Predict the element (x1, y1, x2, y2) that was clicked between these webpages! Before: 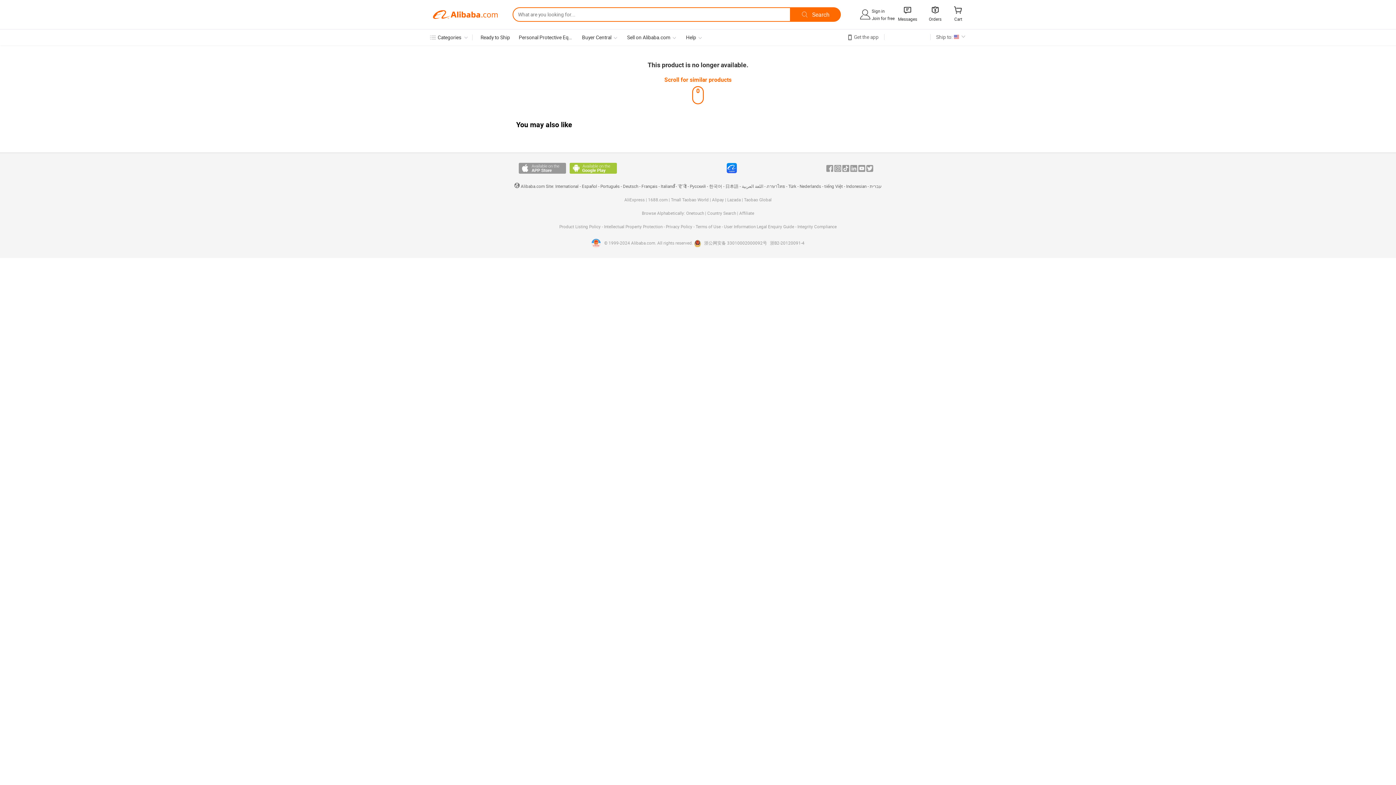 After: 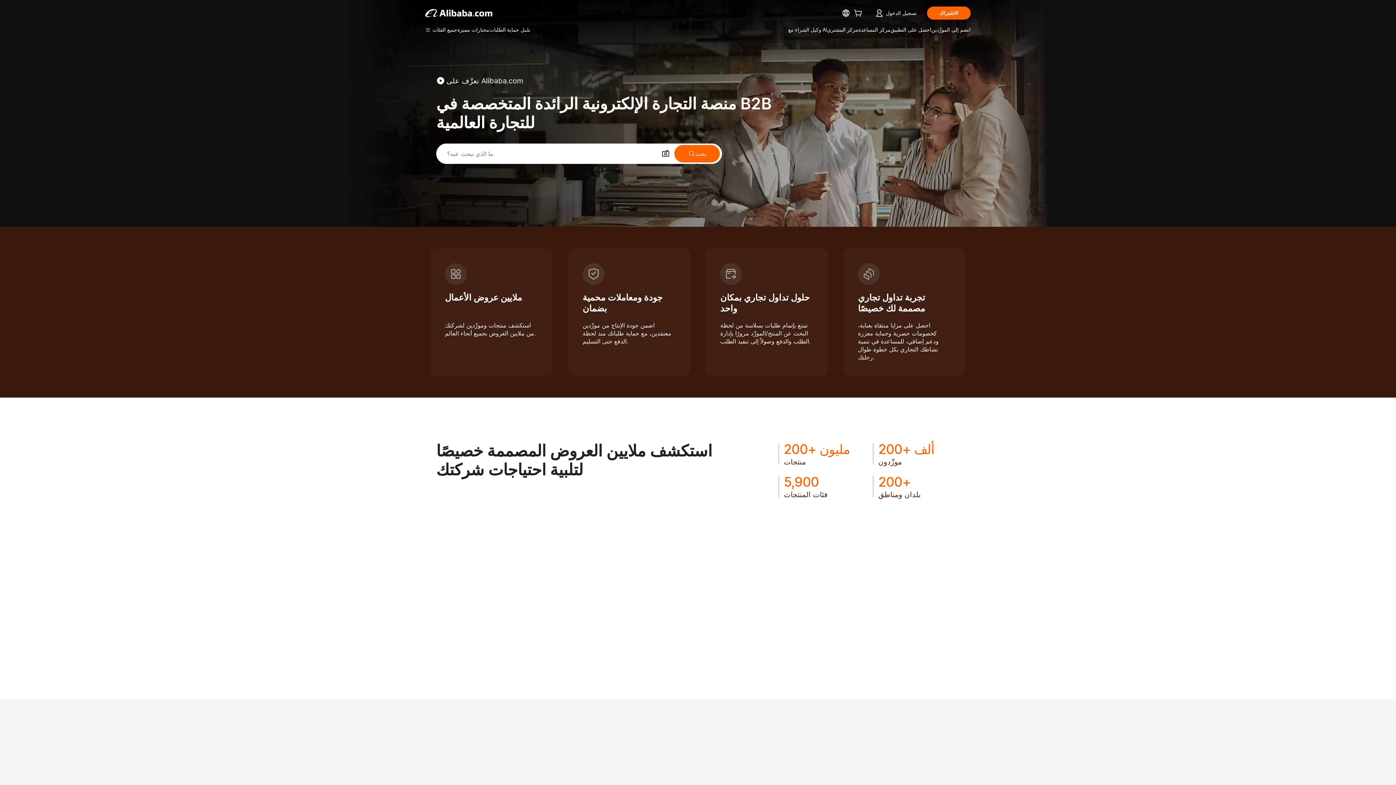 Action: bbox: (742, 184, 763, 189) label: اللغة العربية